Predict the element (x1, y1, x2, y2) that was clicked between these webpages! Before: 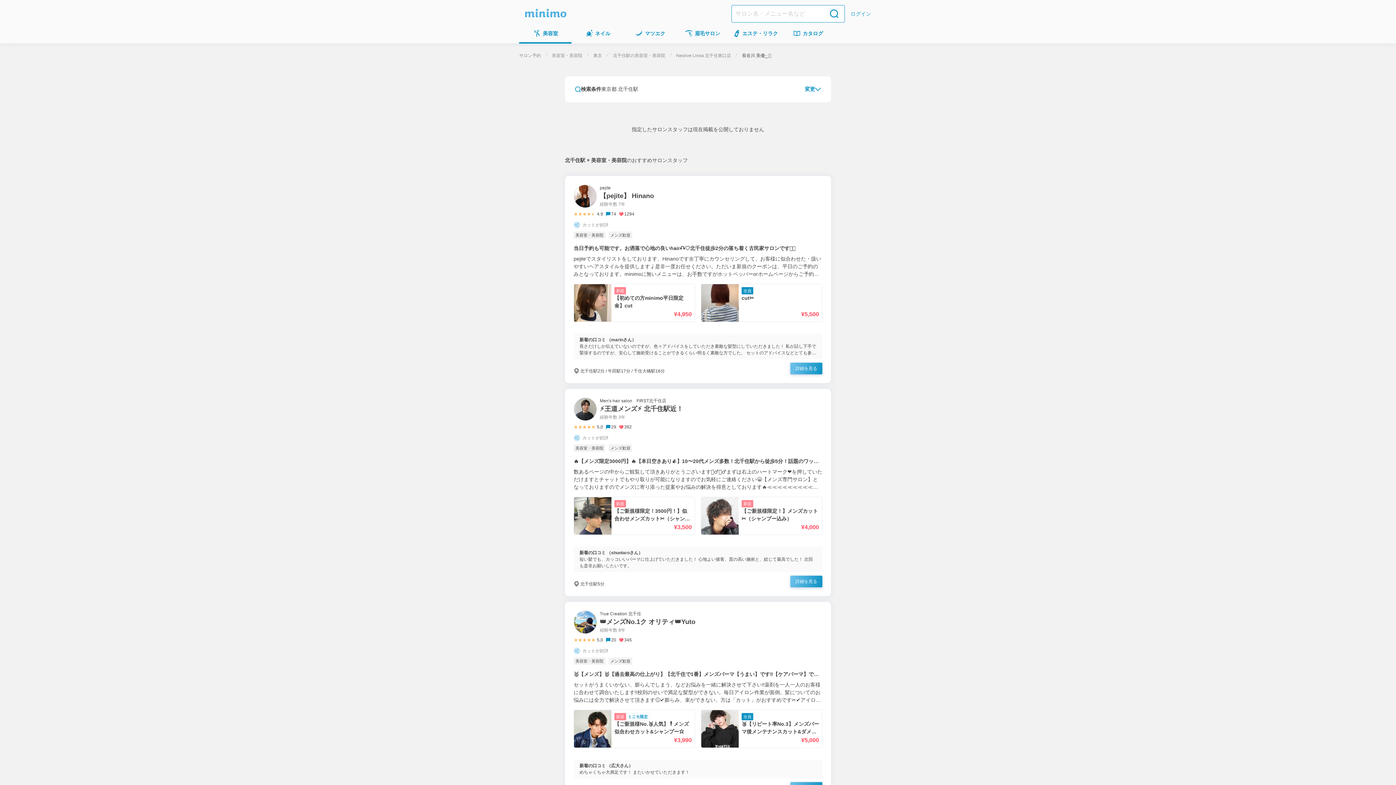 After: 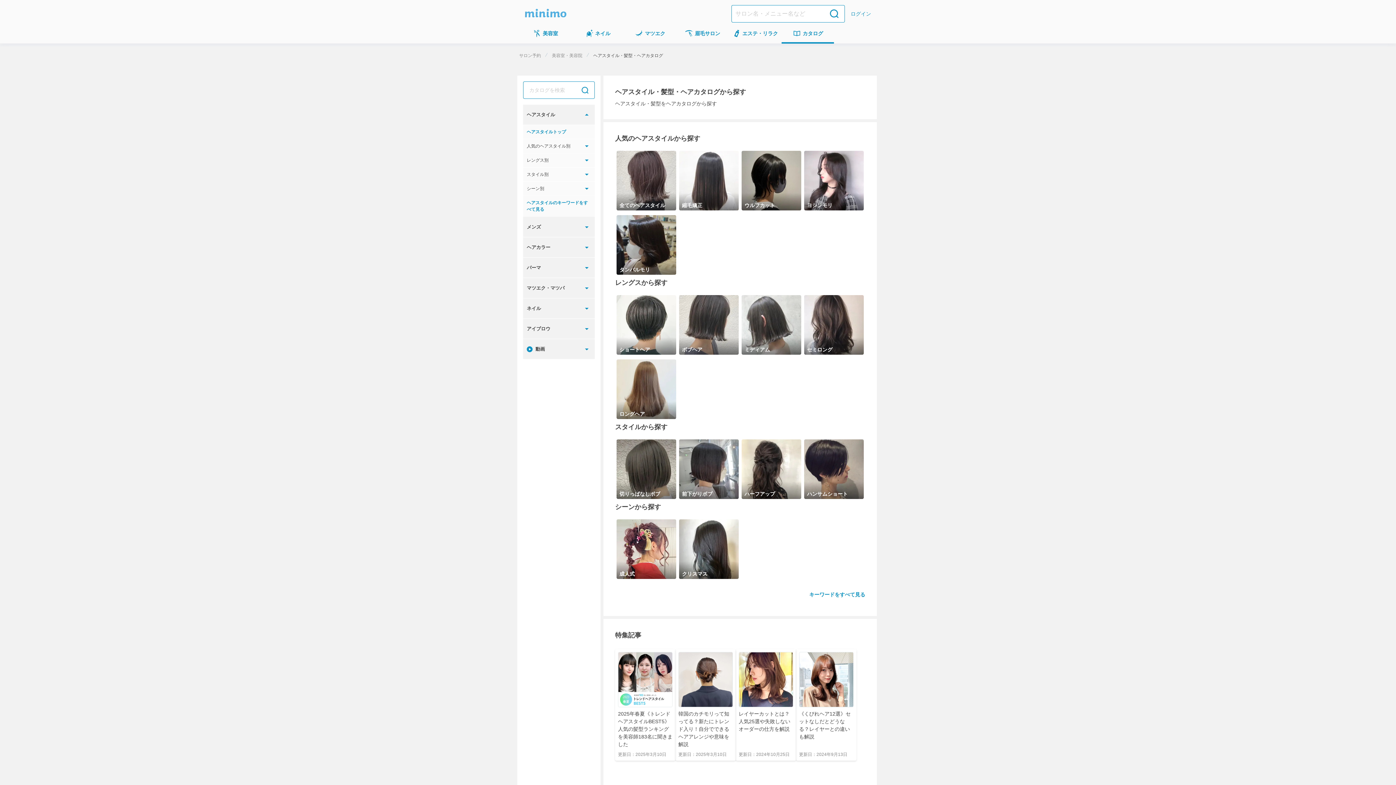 Action: bbox: (781, 23, 834, 43) label: カタログ